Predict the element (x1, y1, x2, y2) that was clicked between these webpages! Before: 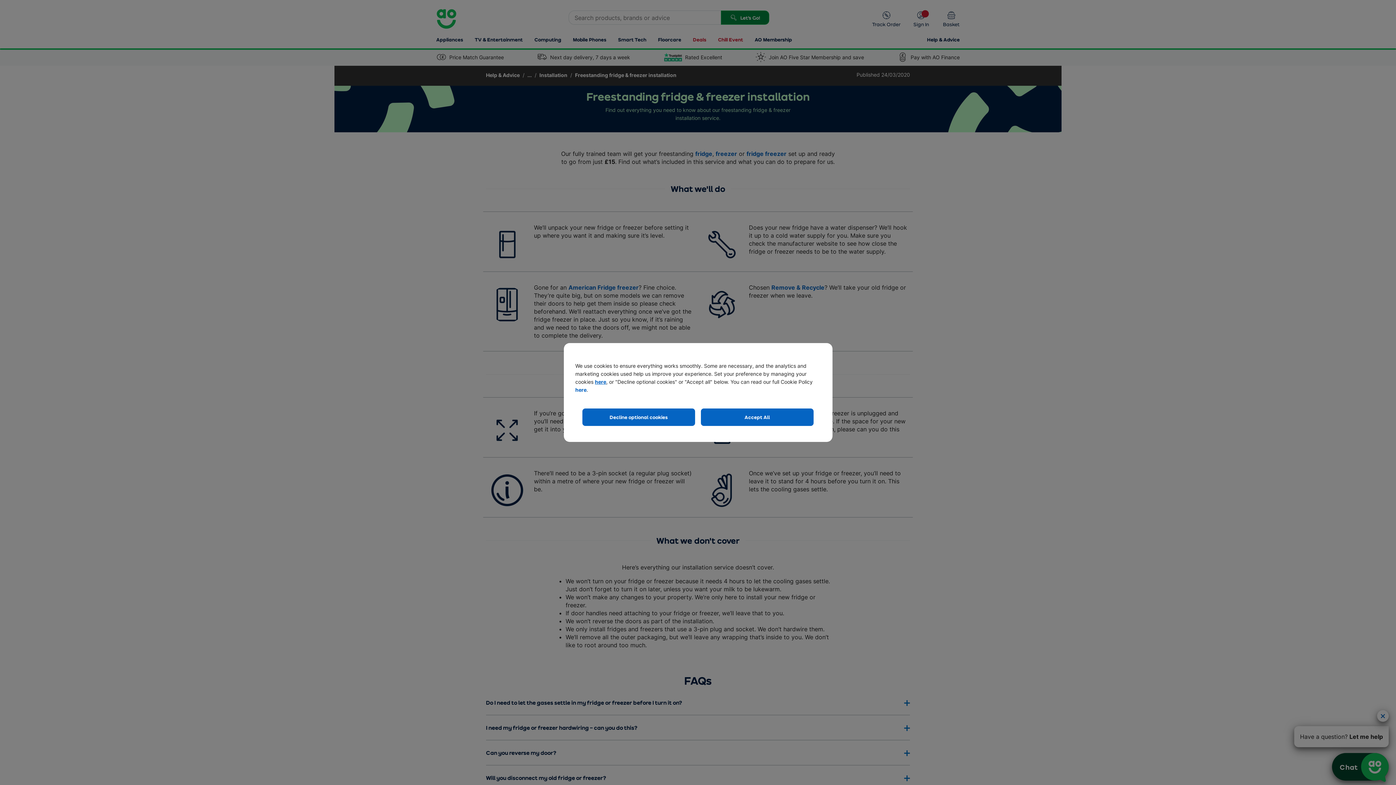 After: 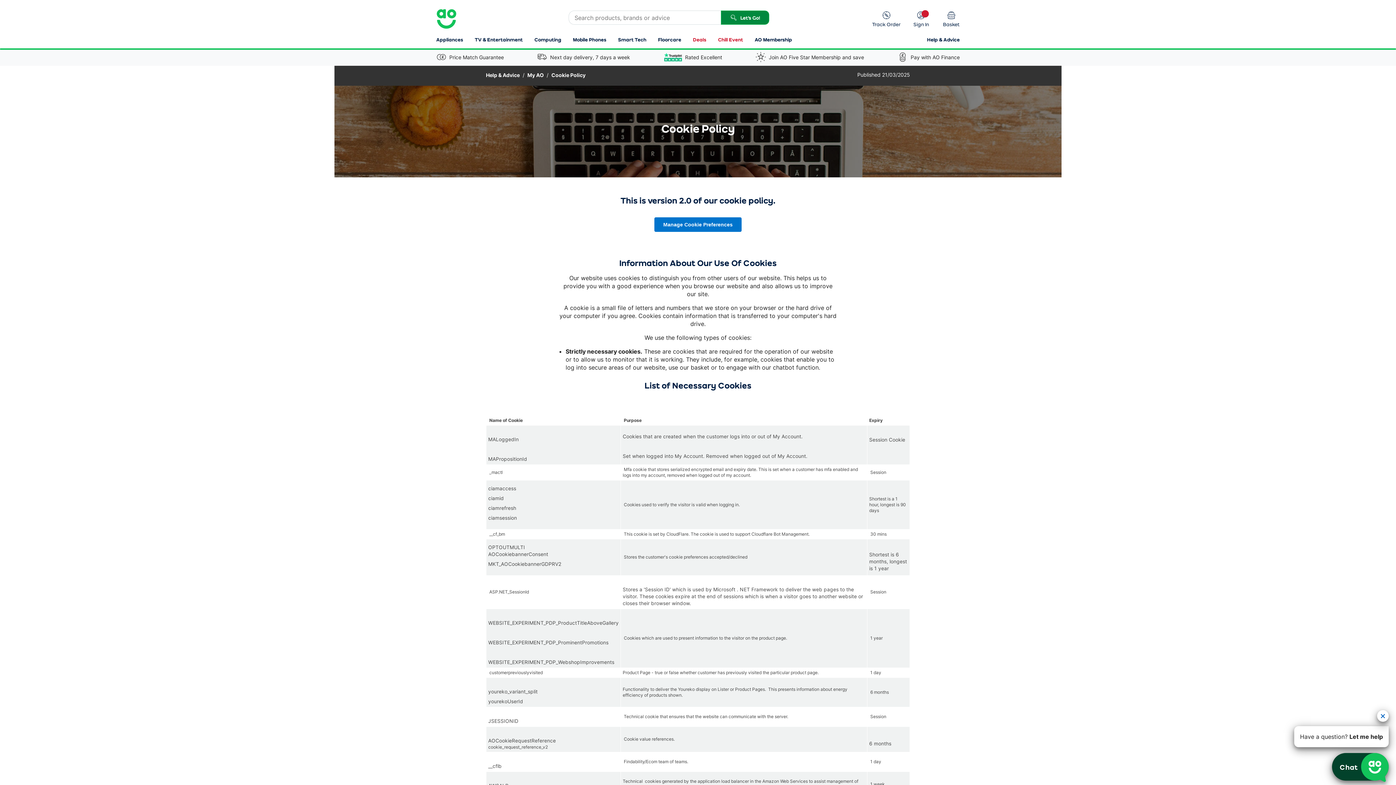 Action: bbox: (575, 386, 586, 393) label: here